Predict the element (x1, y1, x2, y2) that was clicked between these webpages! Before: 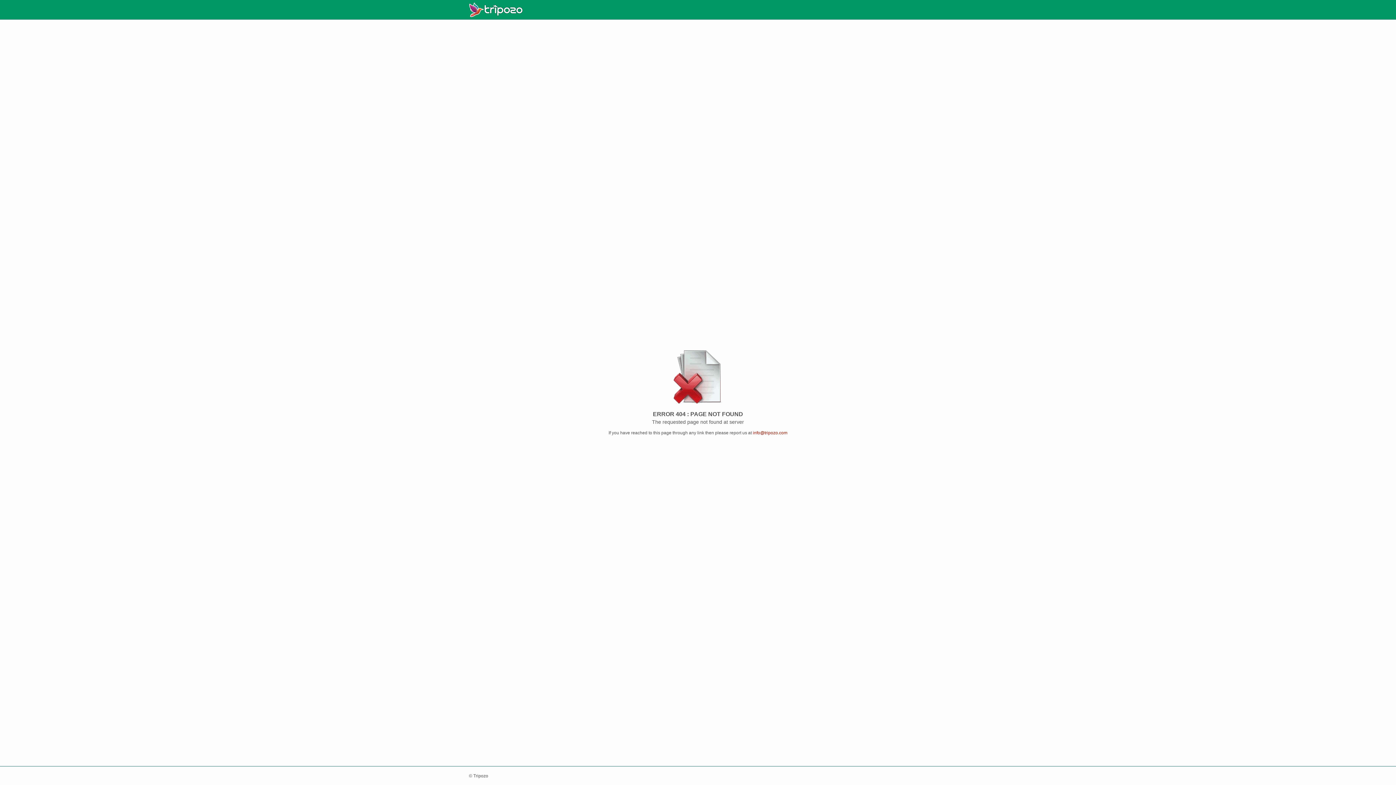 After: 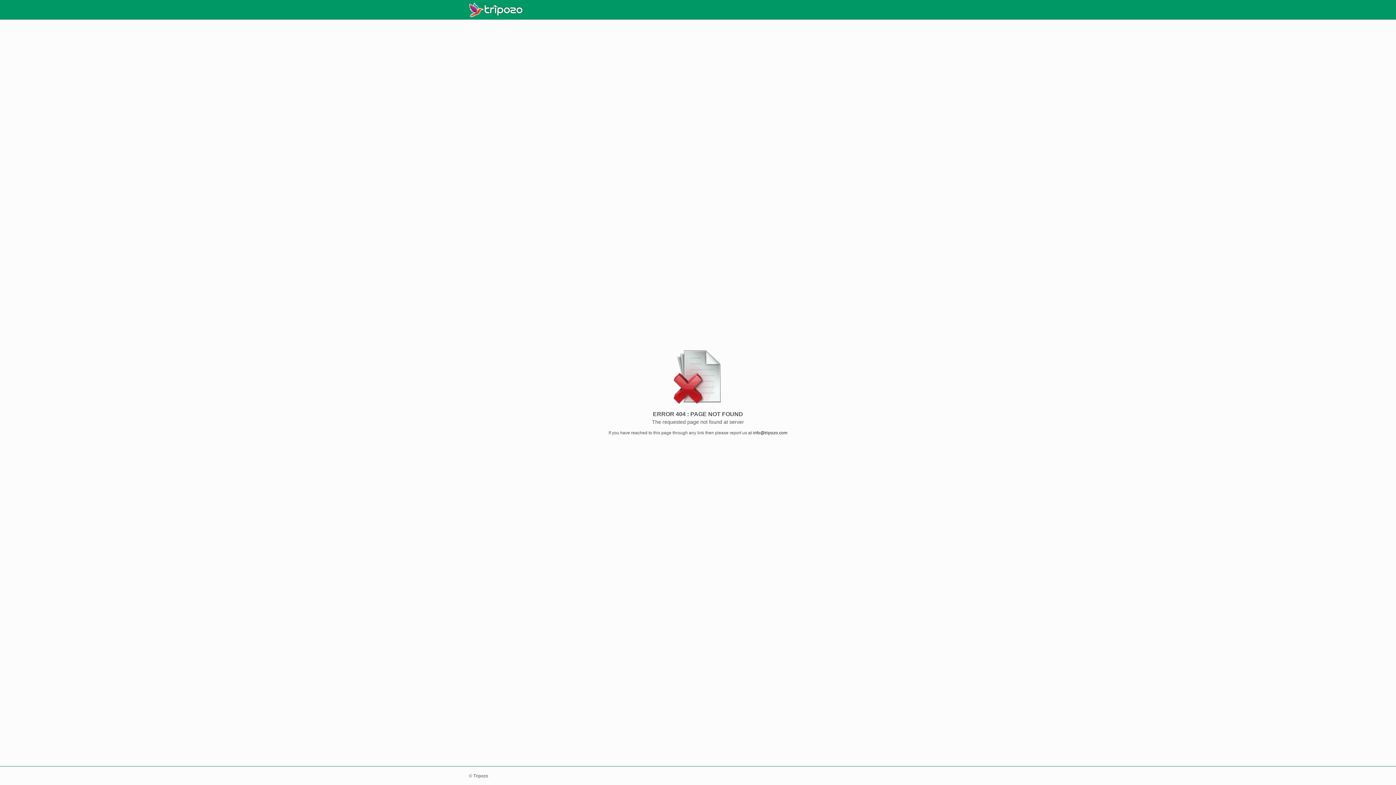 Action: label: info@tripozo.com bbox: (753, 430, 787, 435)